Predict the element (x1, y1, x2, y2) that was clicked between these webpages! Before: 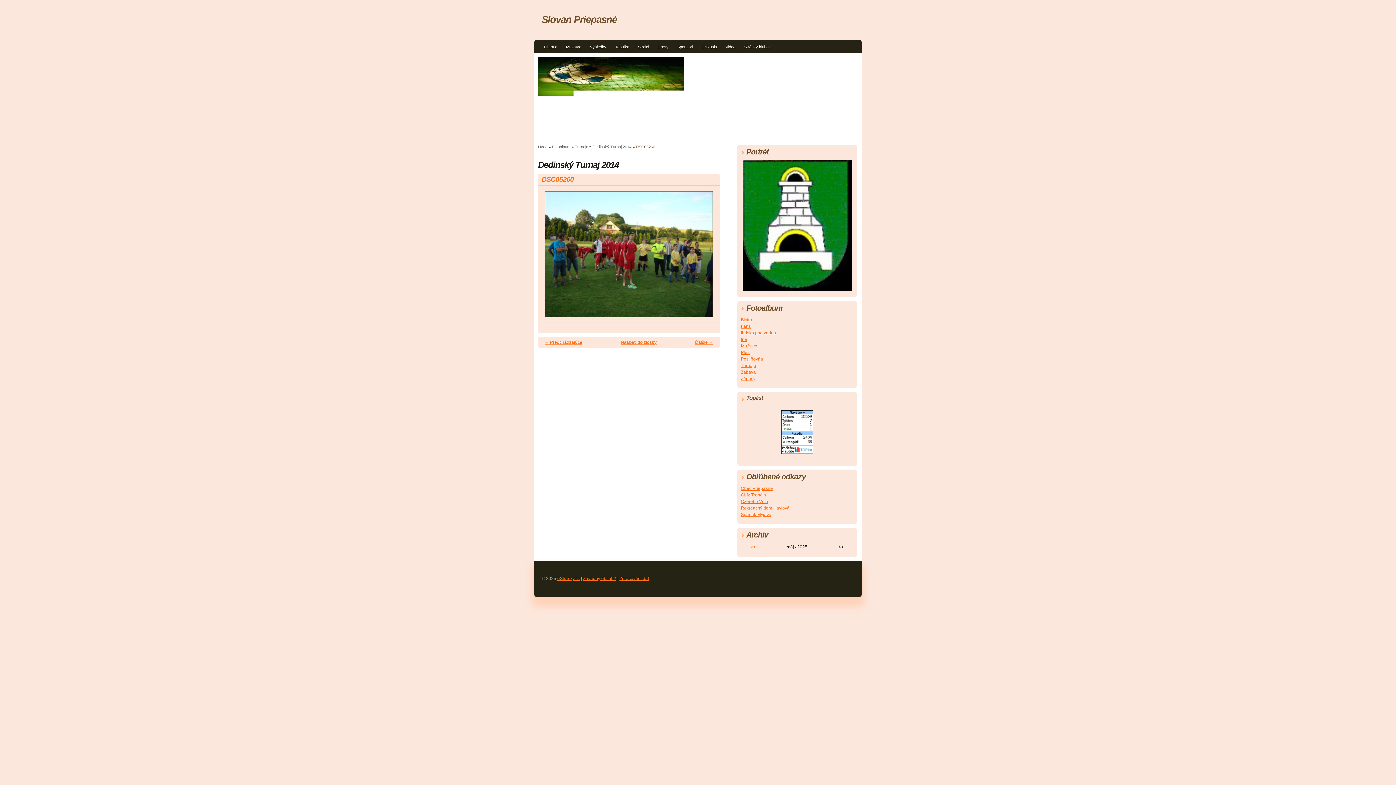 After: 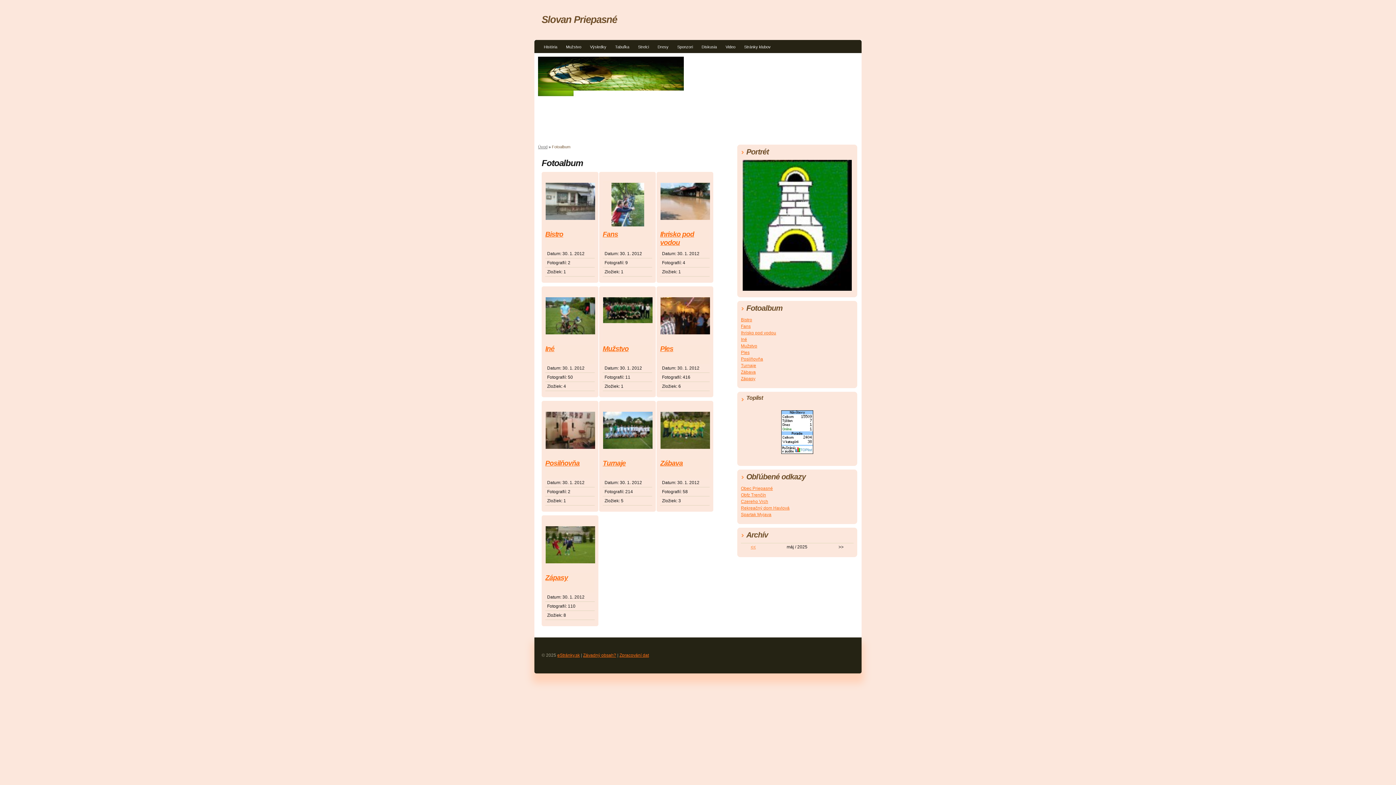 Action: label: Fotoalbum bbox: (552, 144, 570, 149)